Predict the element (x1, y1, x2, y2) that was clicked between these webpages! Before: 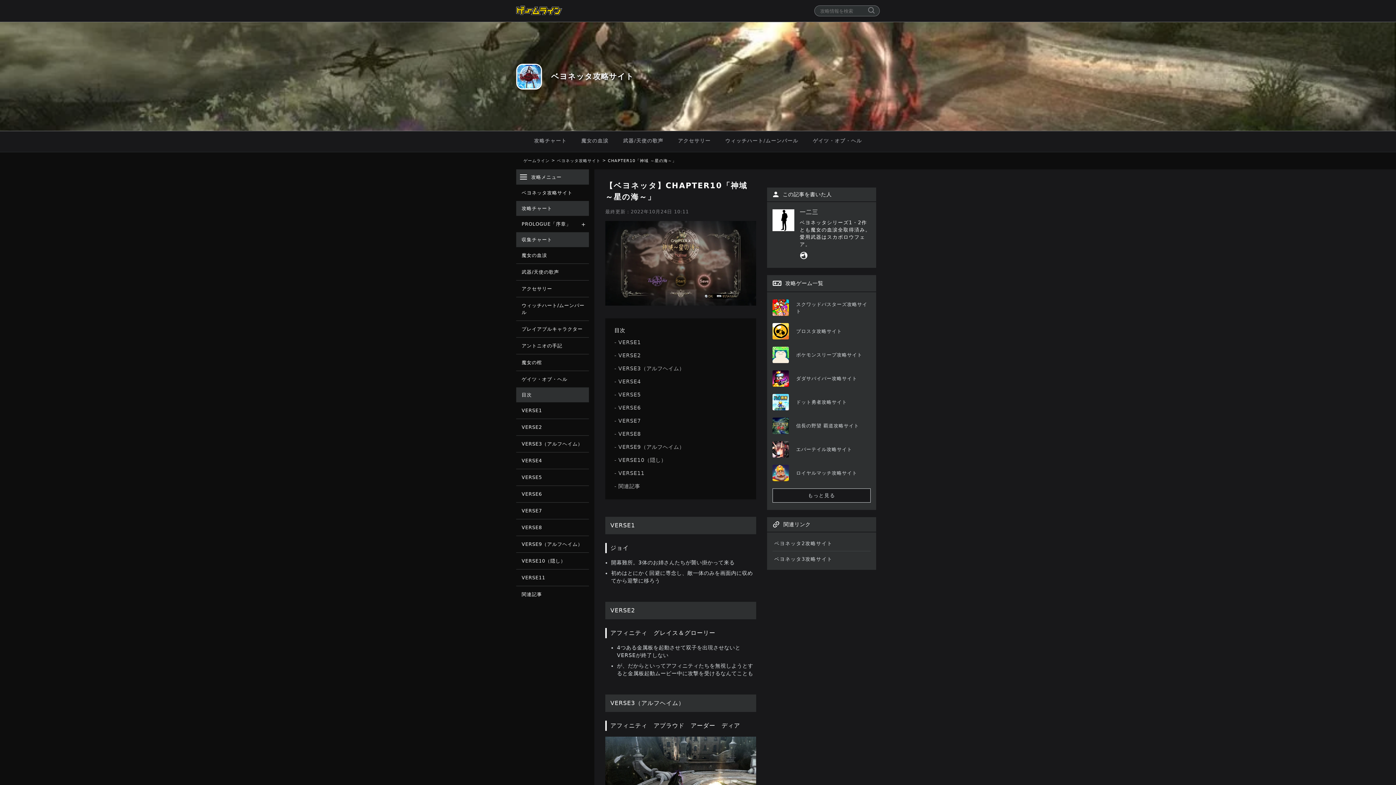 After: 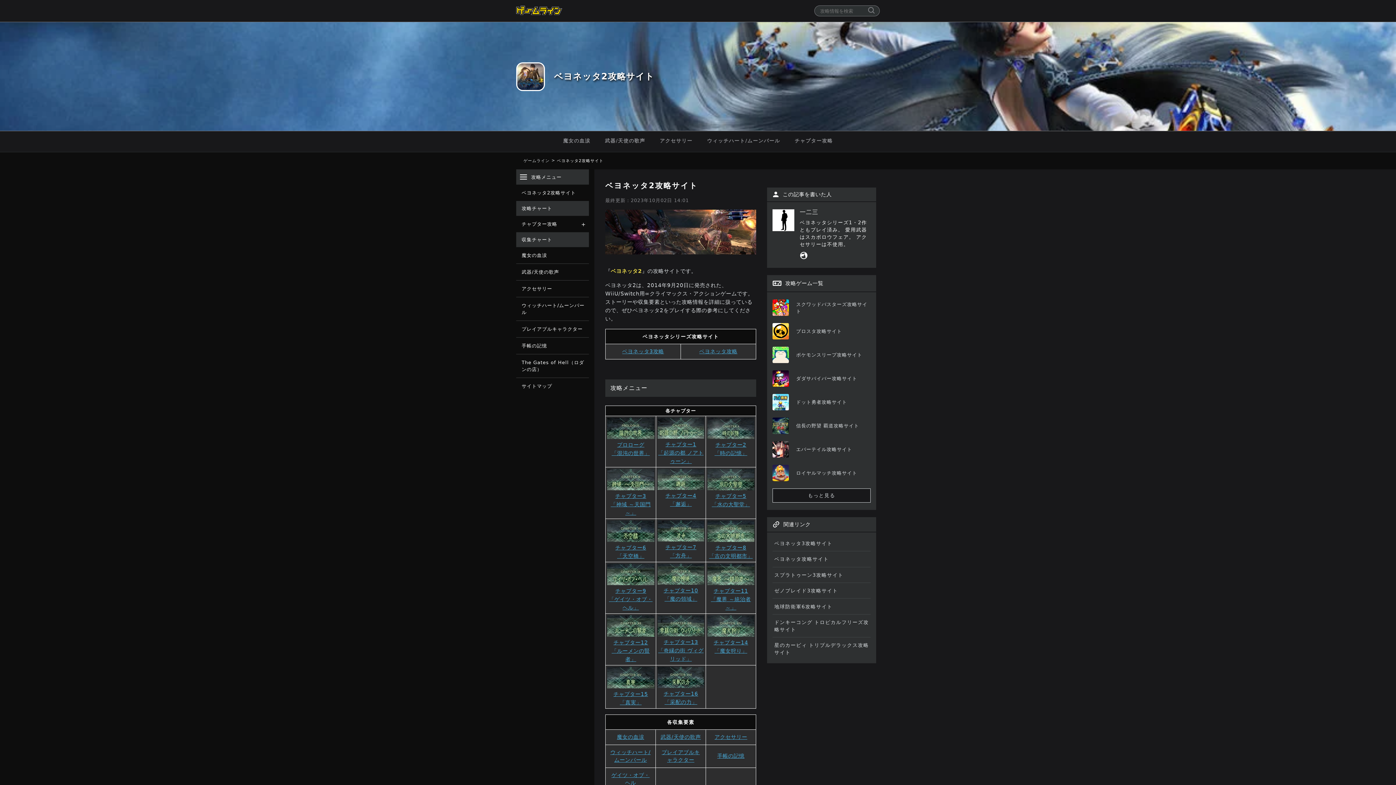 Action: bbox: (774, 540, 832, 546) label: ベヨネッタ2攻略サイト